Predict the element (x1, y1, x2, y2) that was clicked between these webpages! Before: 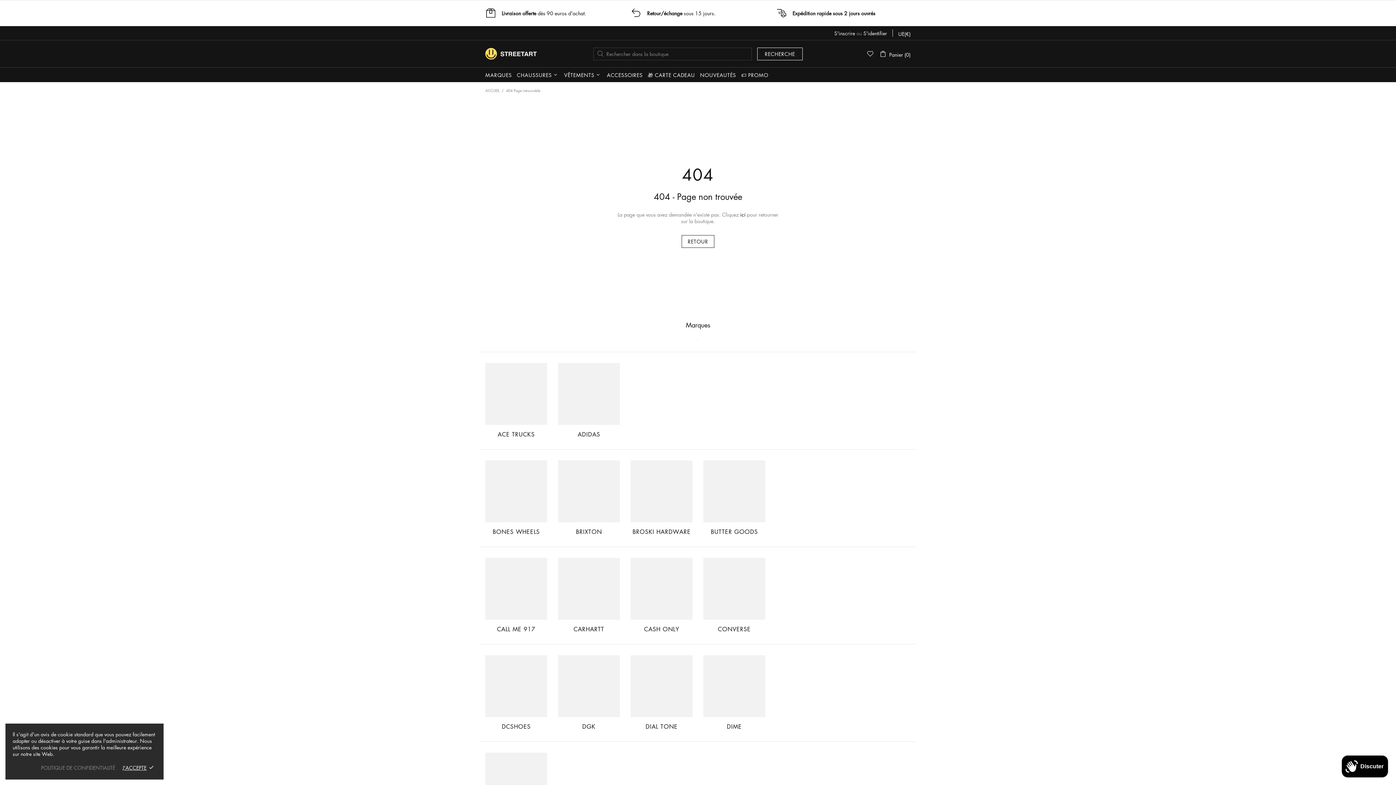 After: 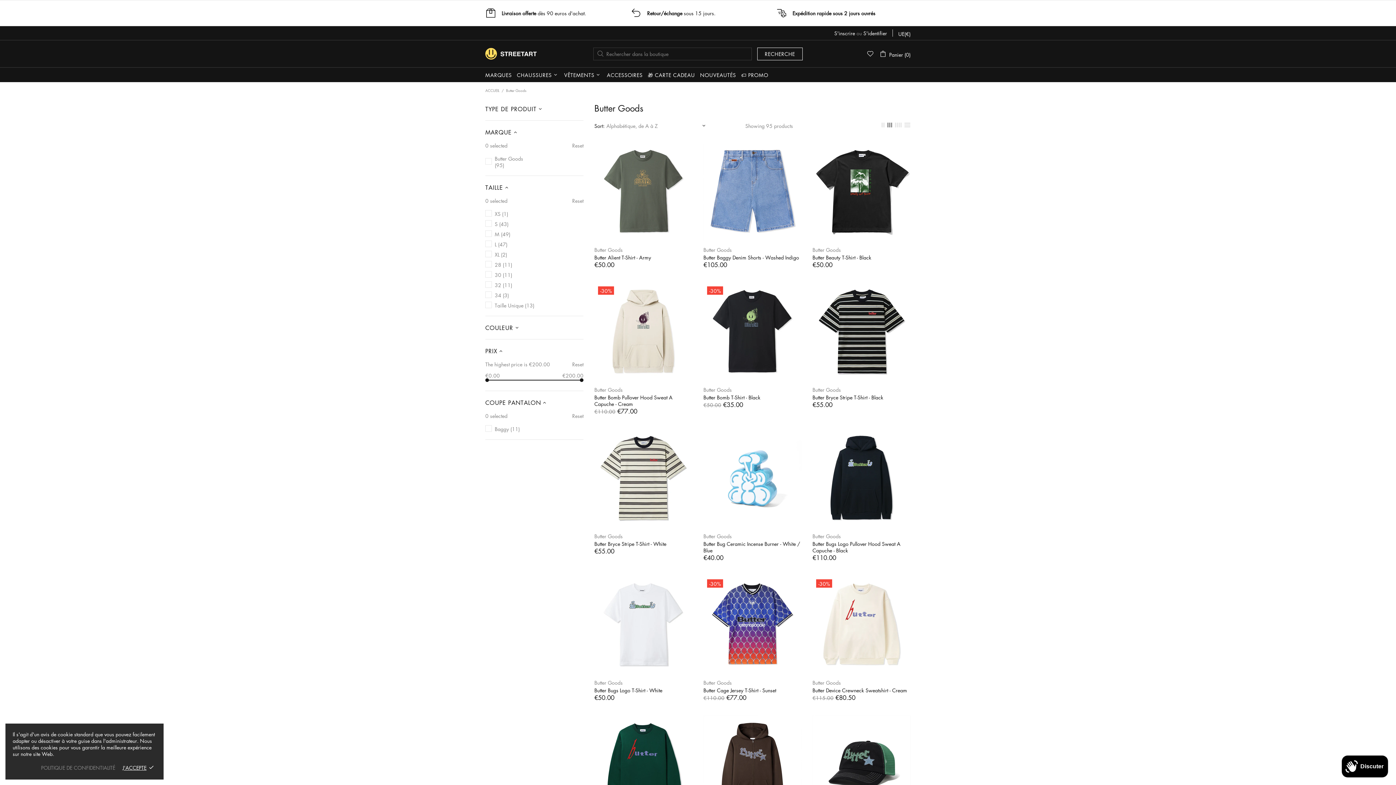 Action: bbox: (703, 460, 765, 522)